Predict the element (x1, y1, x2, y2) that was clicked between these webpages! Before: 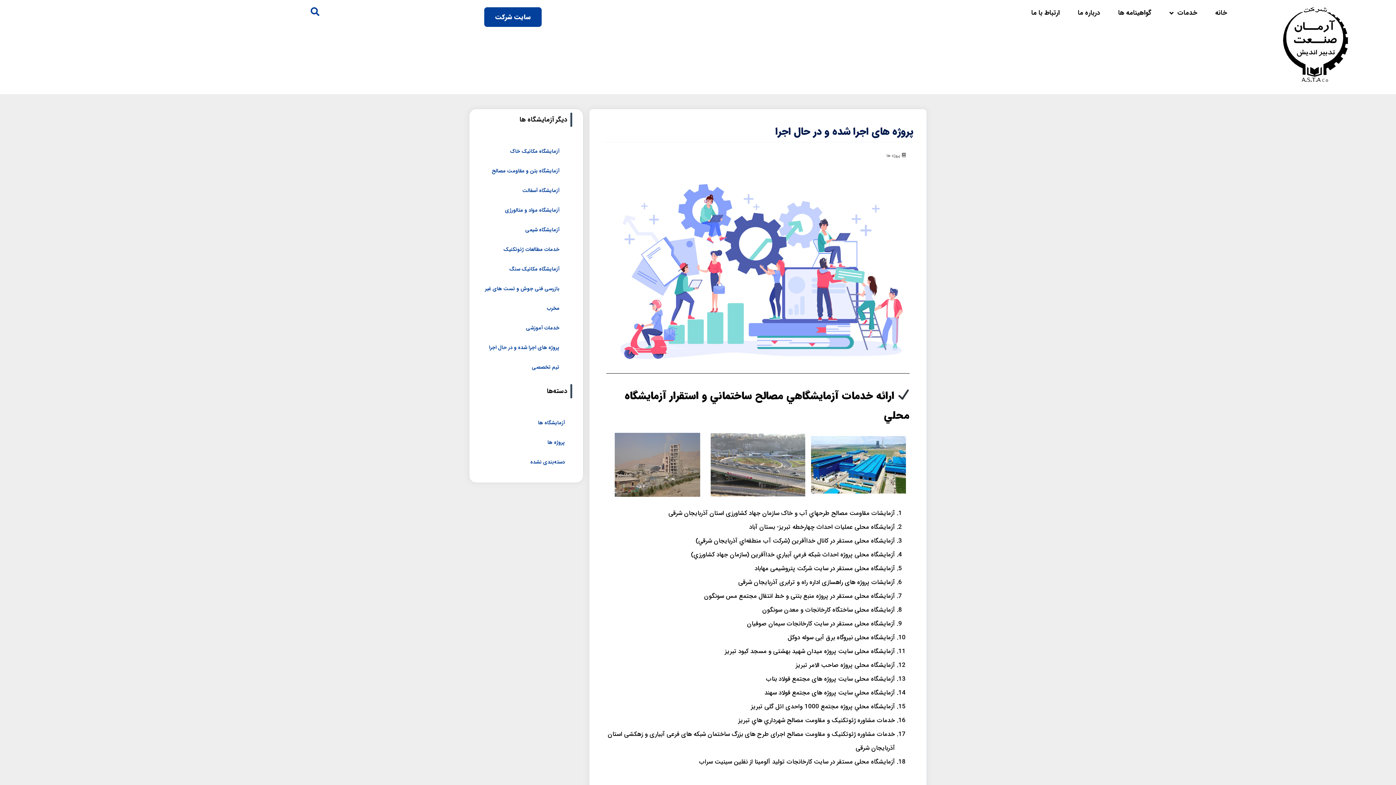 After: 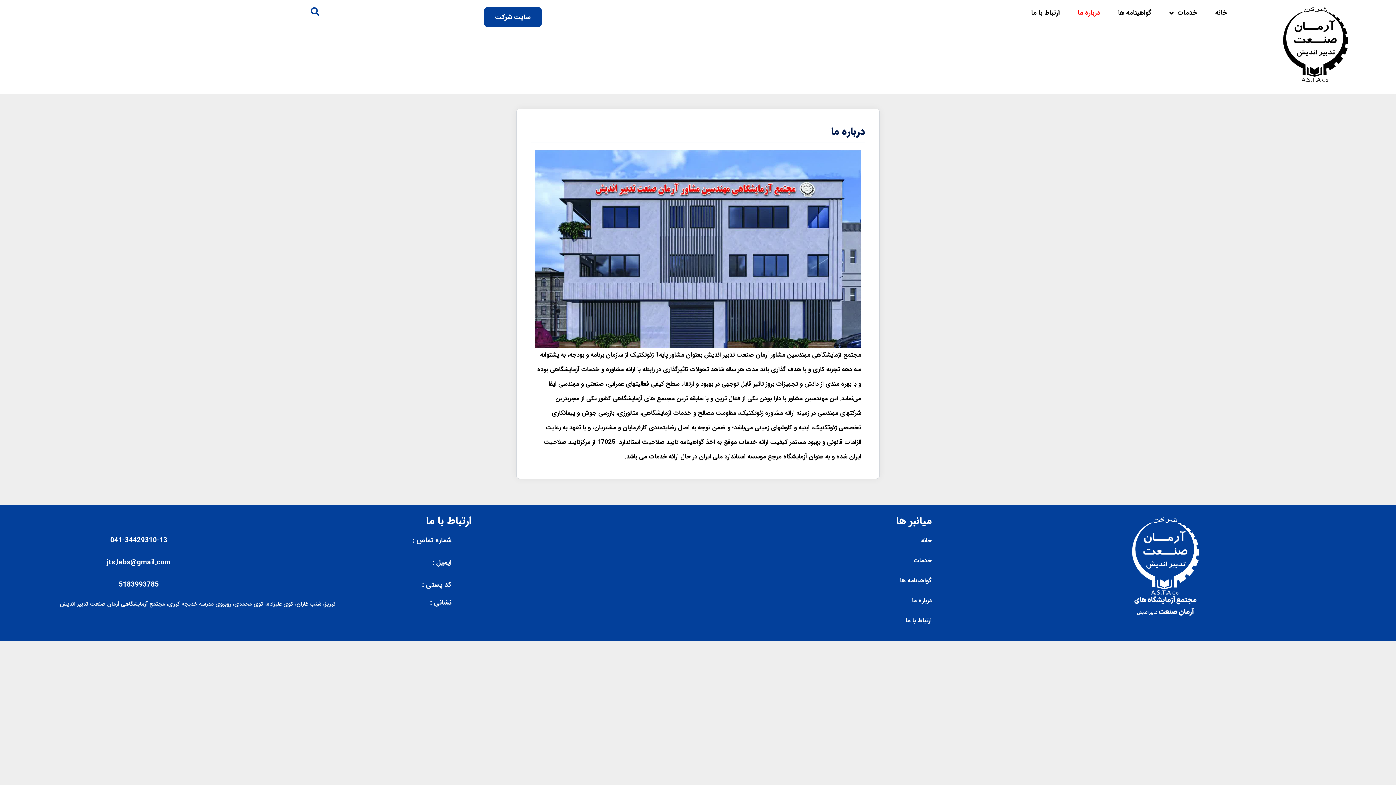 Action: bbox: (1070, 7, 1107, 18) label: درباره ما